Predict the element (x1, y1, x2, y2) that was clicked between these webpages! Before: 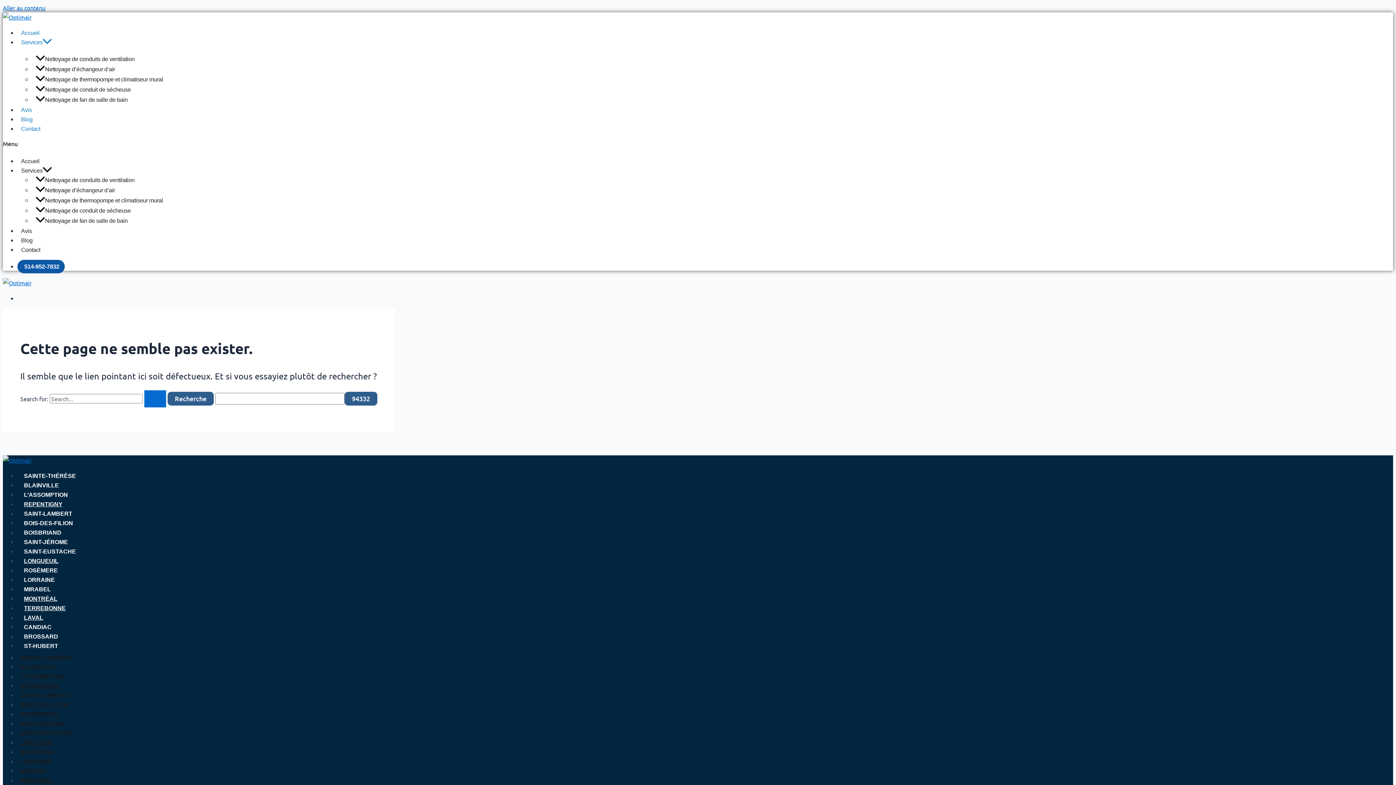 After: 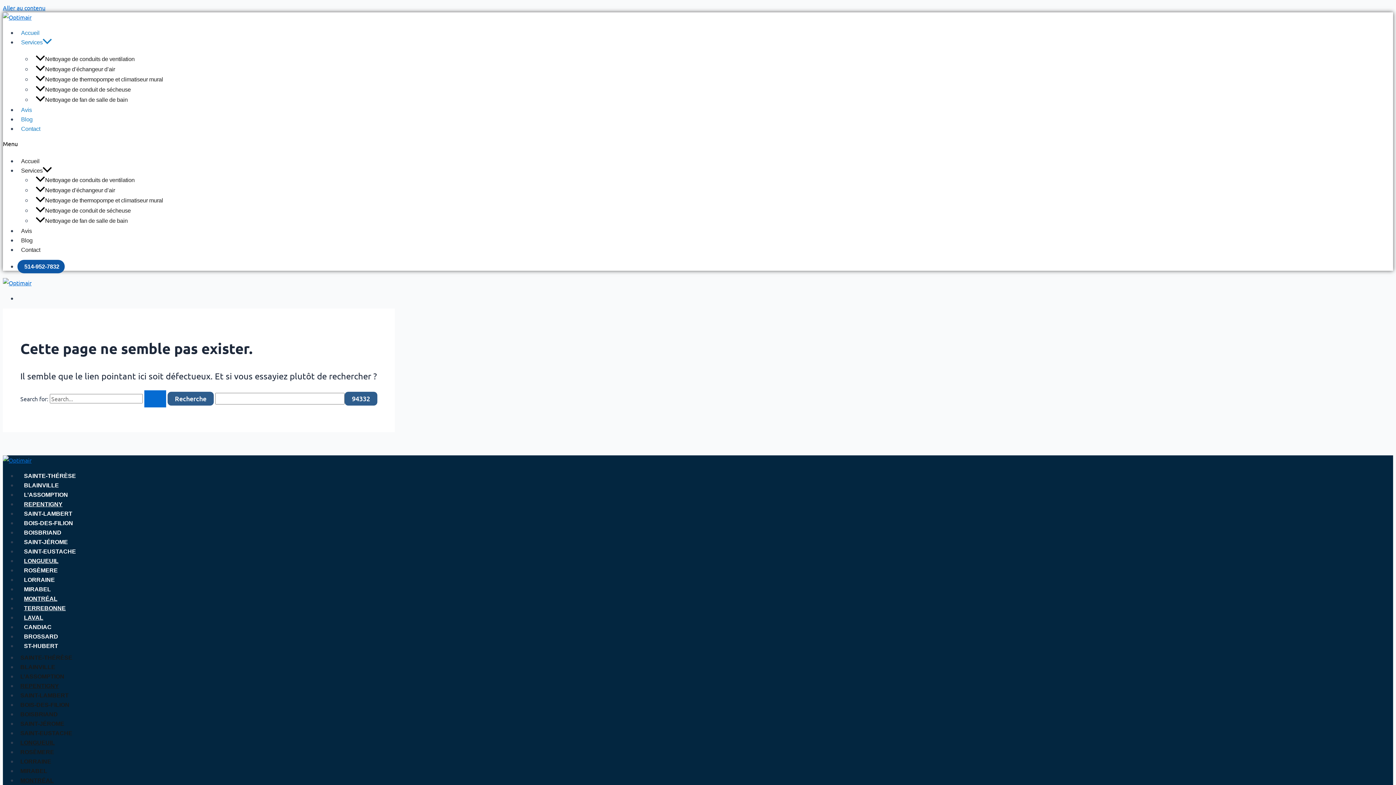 Action: bbox: (17, 581, 57, 598) label: MIRABEL